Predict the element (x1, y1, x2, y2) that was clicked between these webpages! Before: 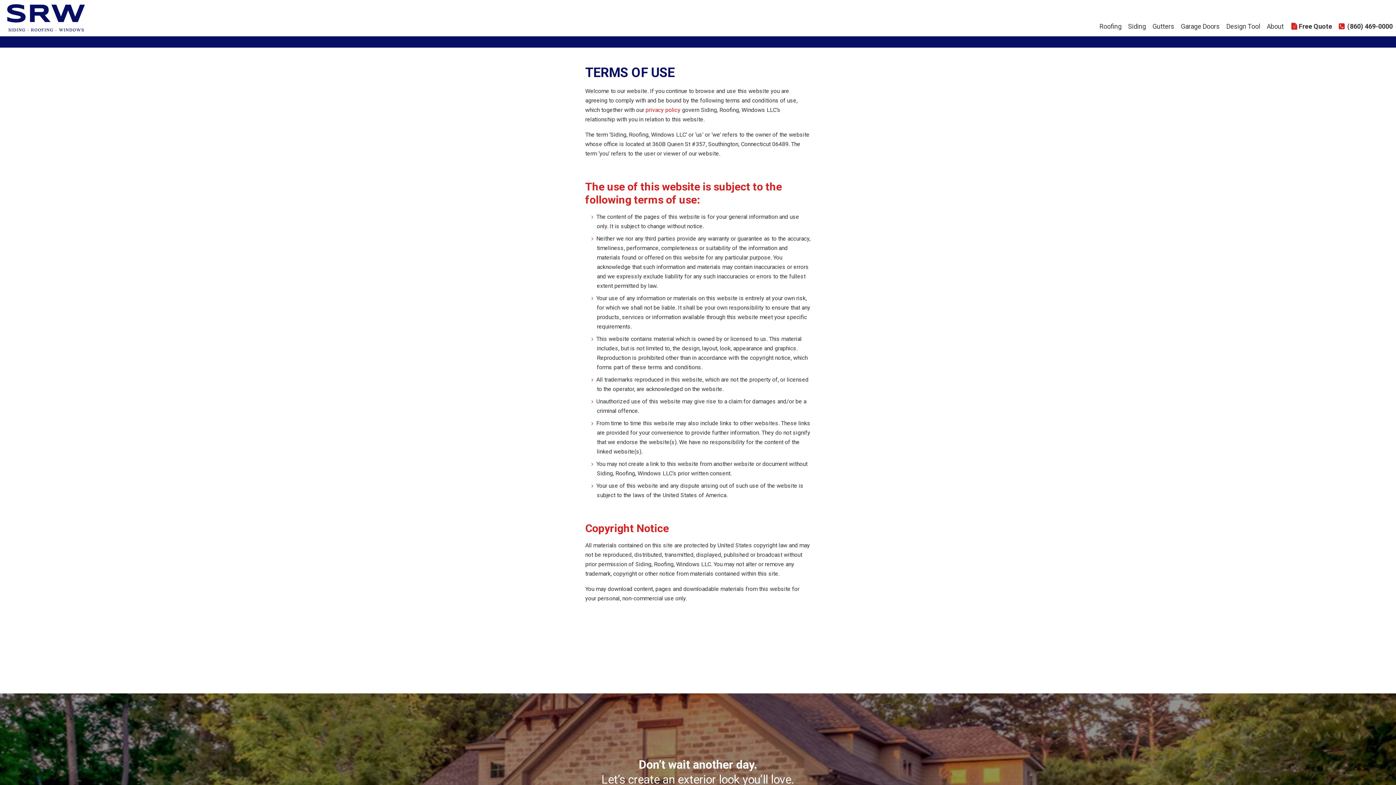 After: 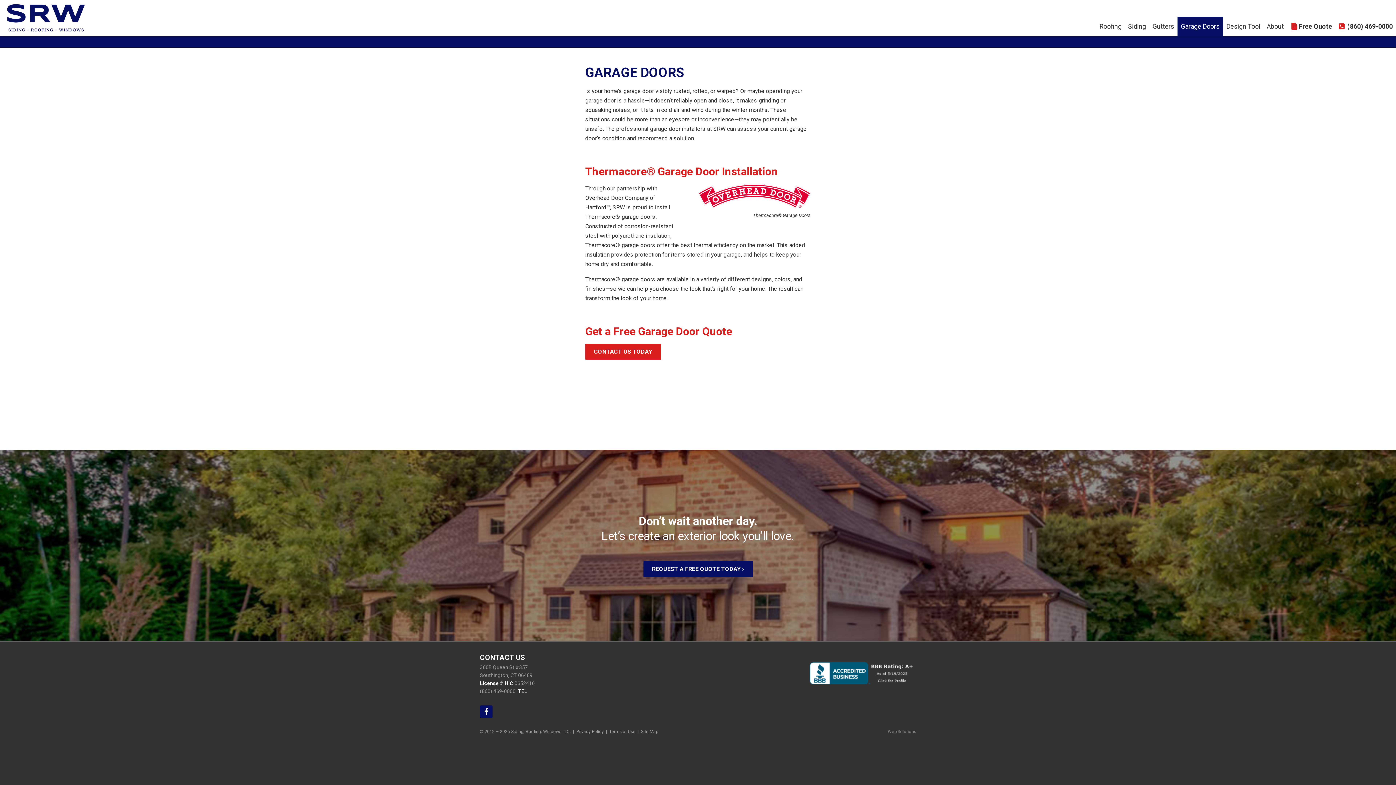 Action: bbox: (1177, 16, 1223, 36) label: Garage Doors